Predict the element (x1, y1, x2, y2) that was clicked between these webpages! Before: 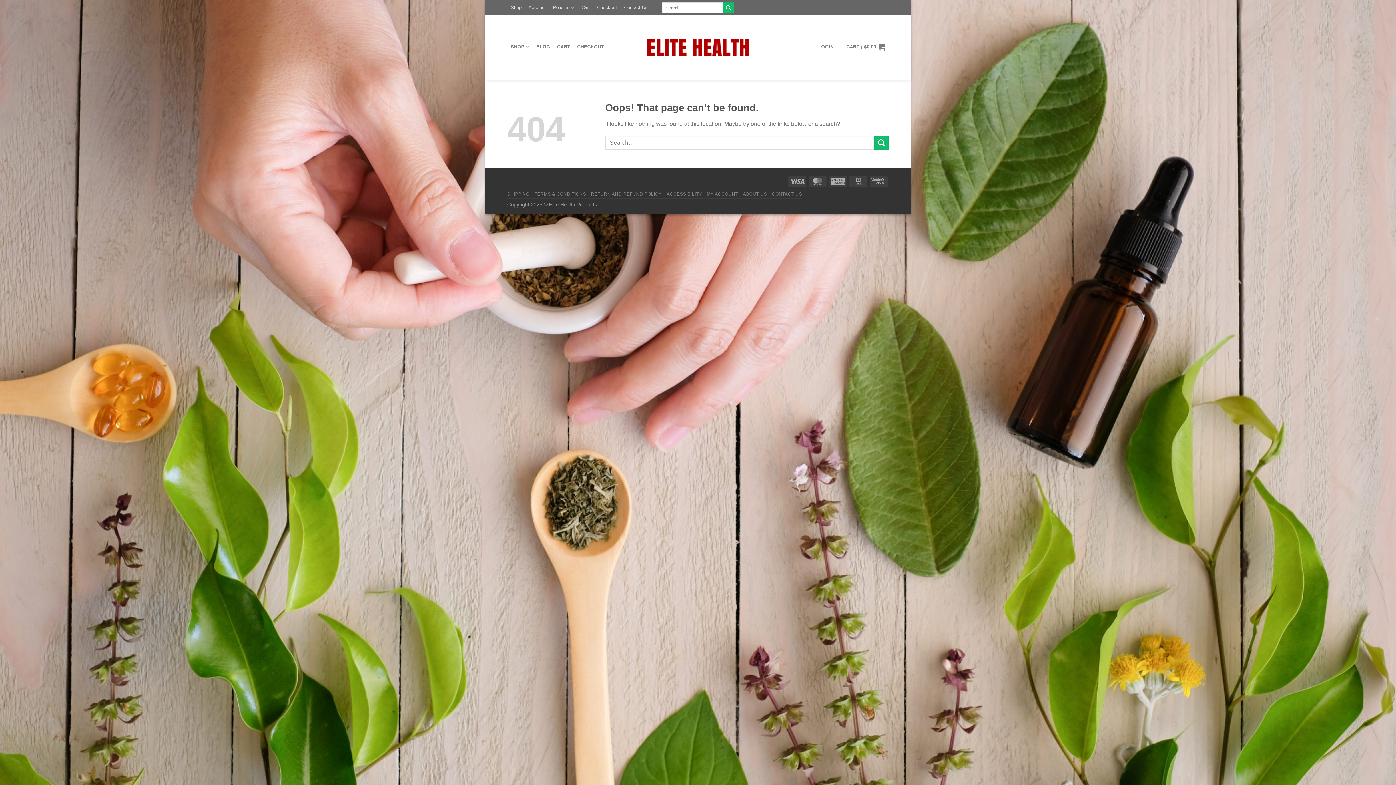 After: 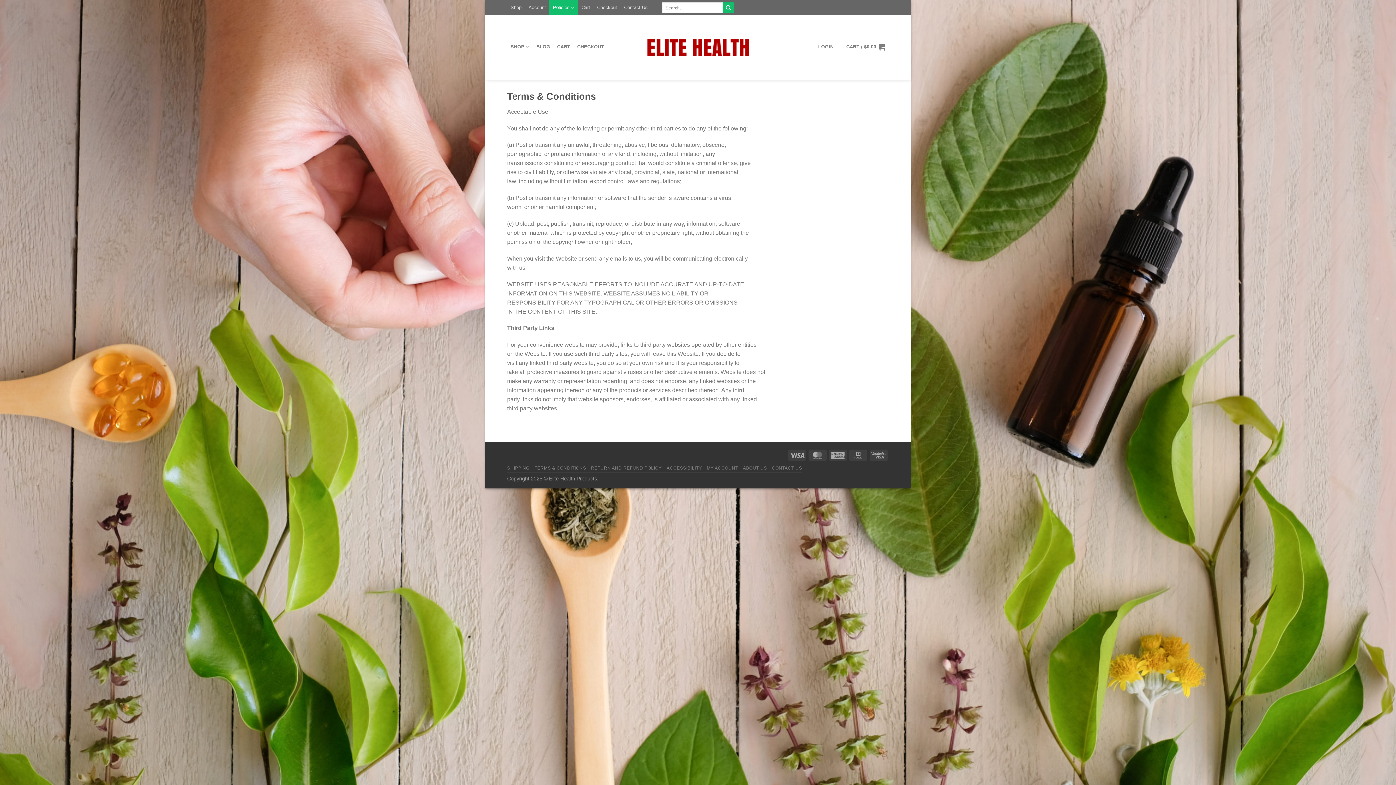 Action: label: TERMS & CONDITIONS bbox: (534, 191, 586, 196)